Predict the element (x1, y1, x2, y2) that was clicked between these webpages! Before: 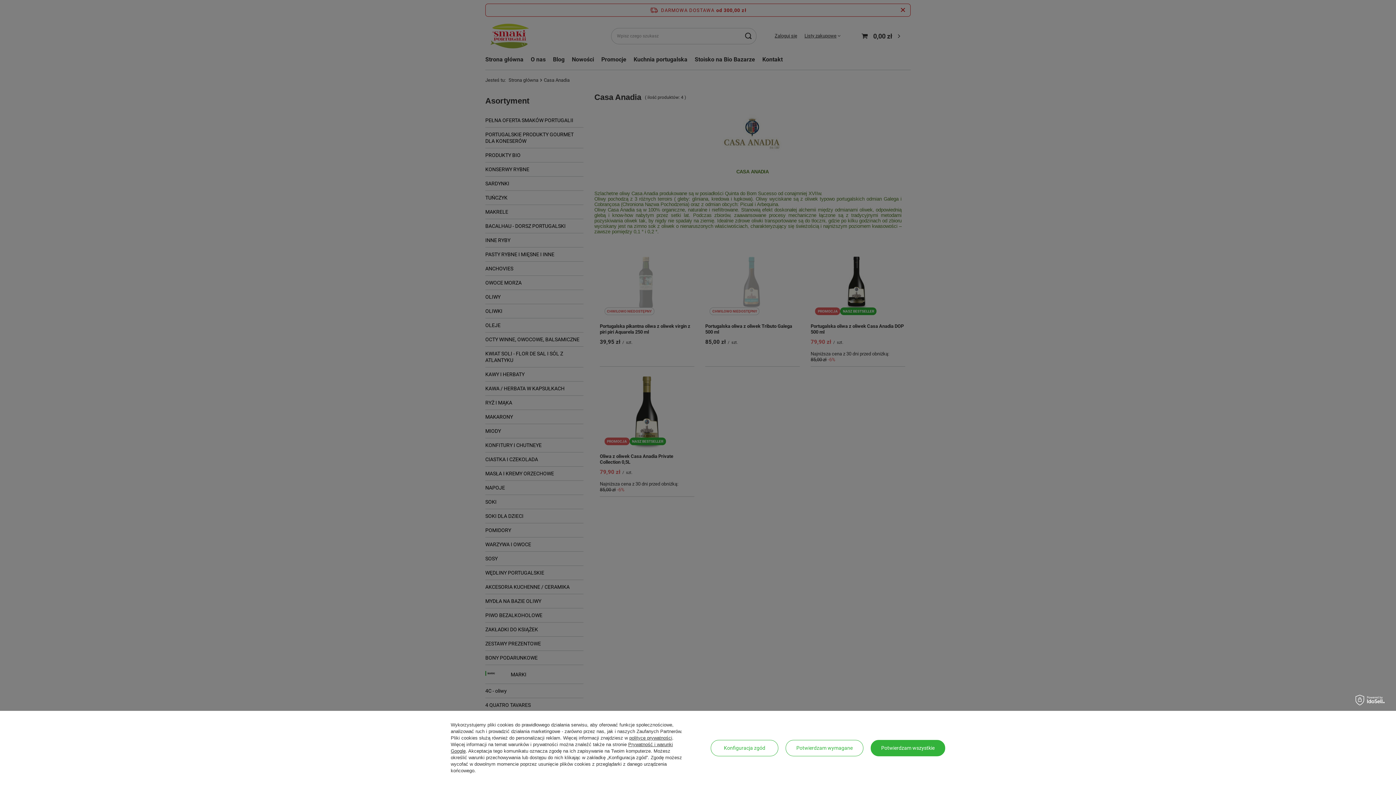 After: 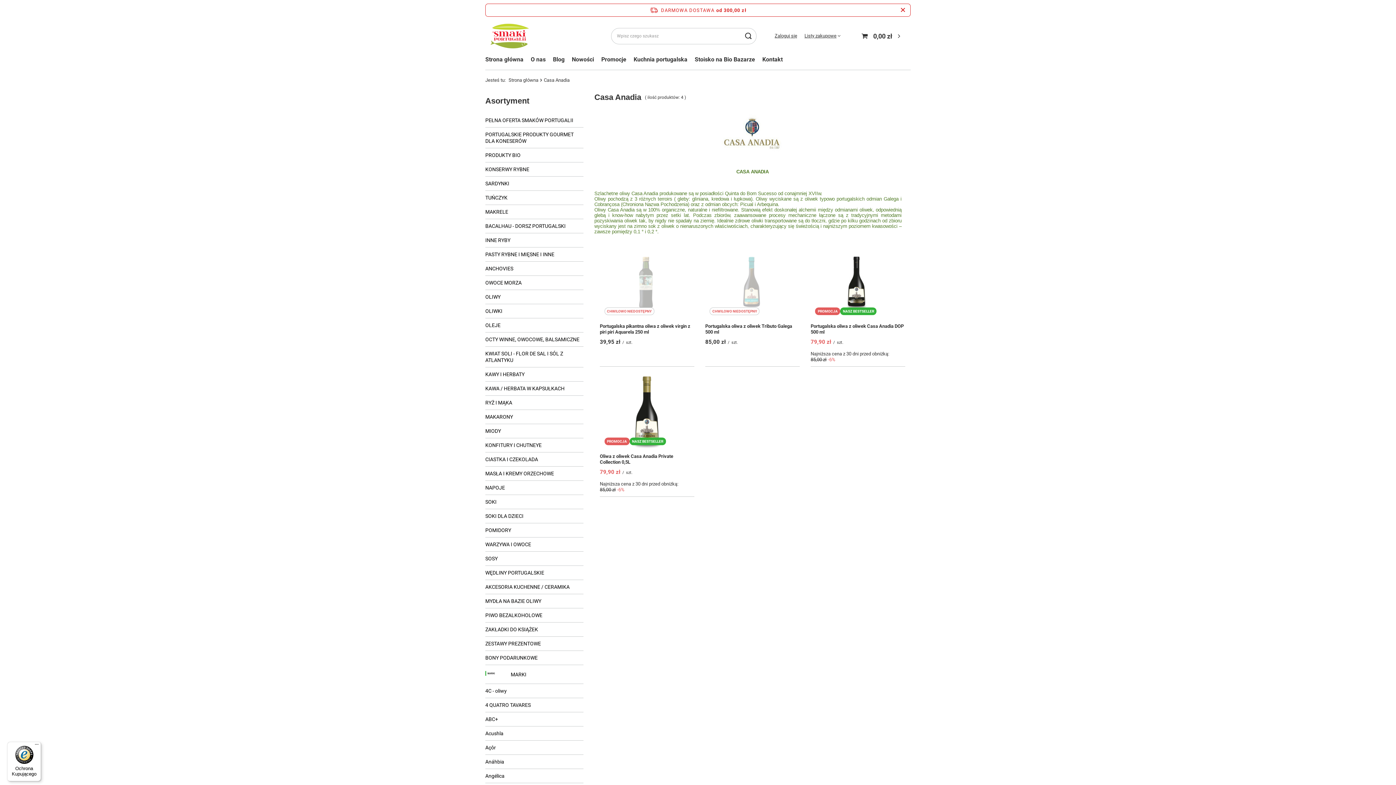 Action: bbox: (870, 740, 945, 756) label: Potwierdzam wszystkie